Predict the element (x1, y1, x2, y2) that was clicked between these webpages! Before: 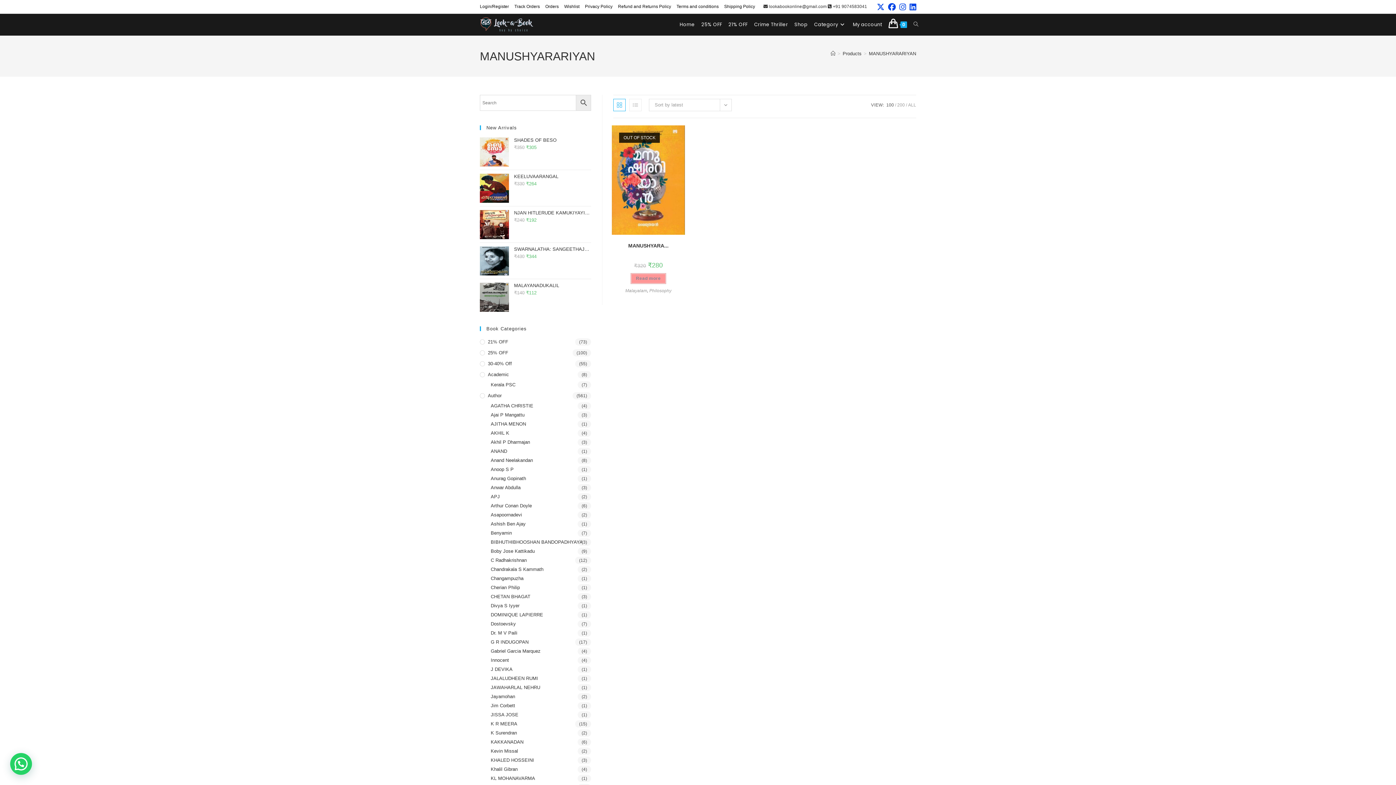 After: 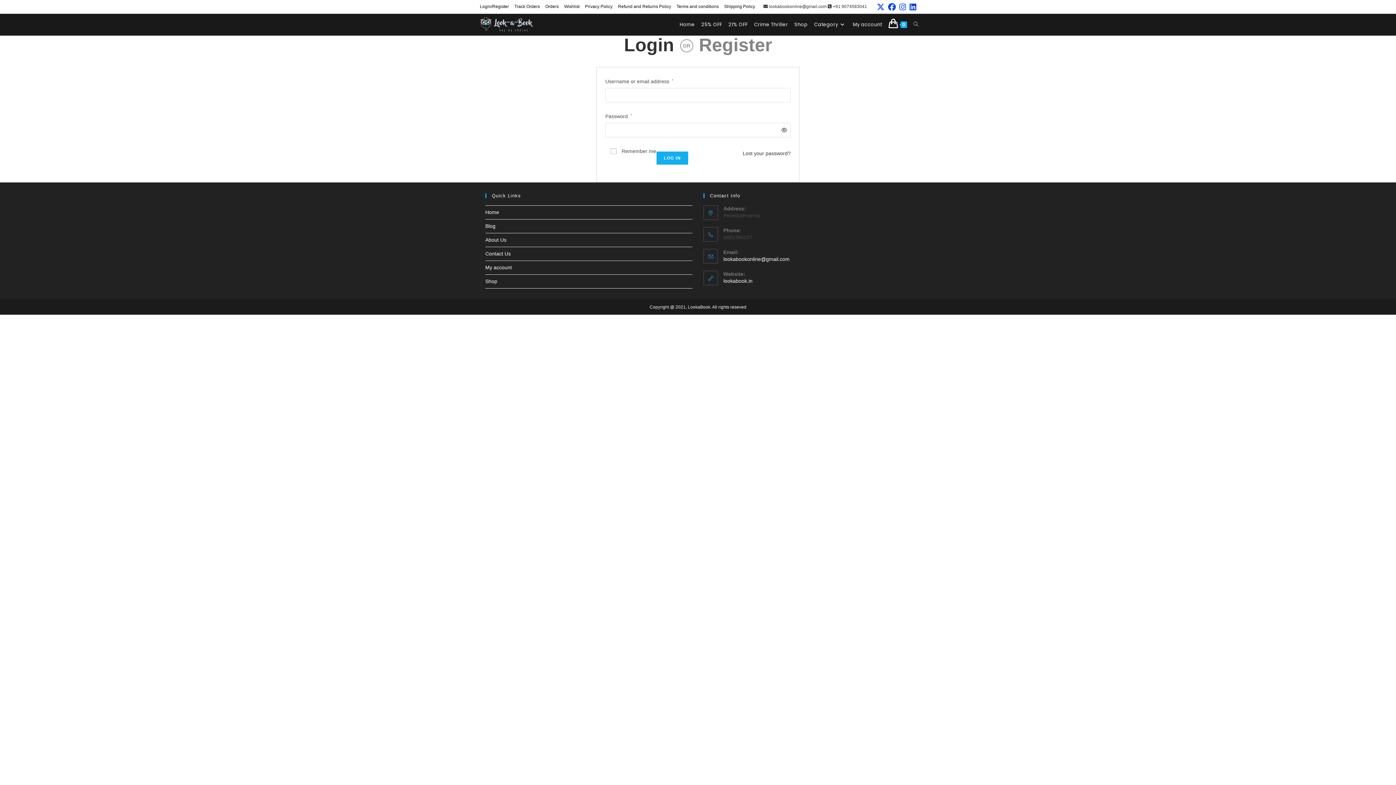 Action: bbox: (480, 2, 509, 10) label: Login/Register